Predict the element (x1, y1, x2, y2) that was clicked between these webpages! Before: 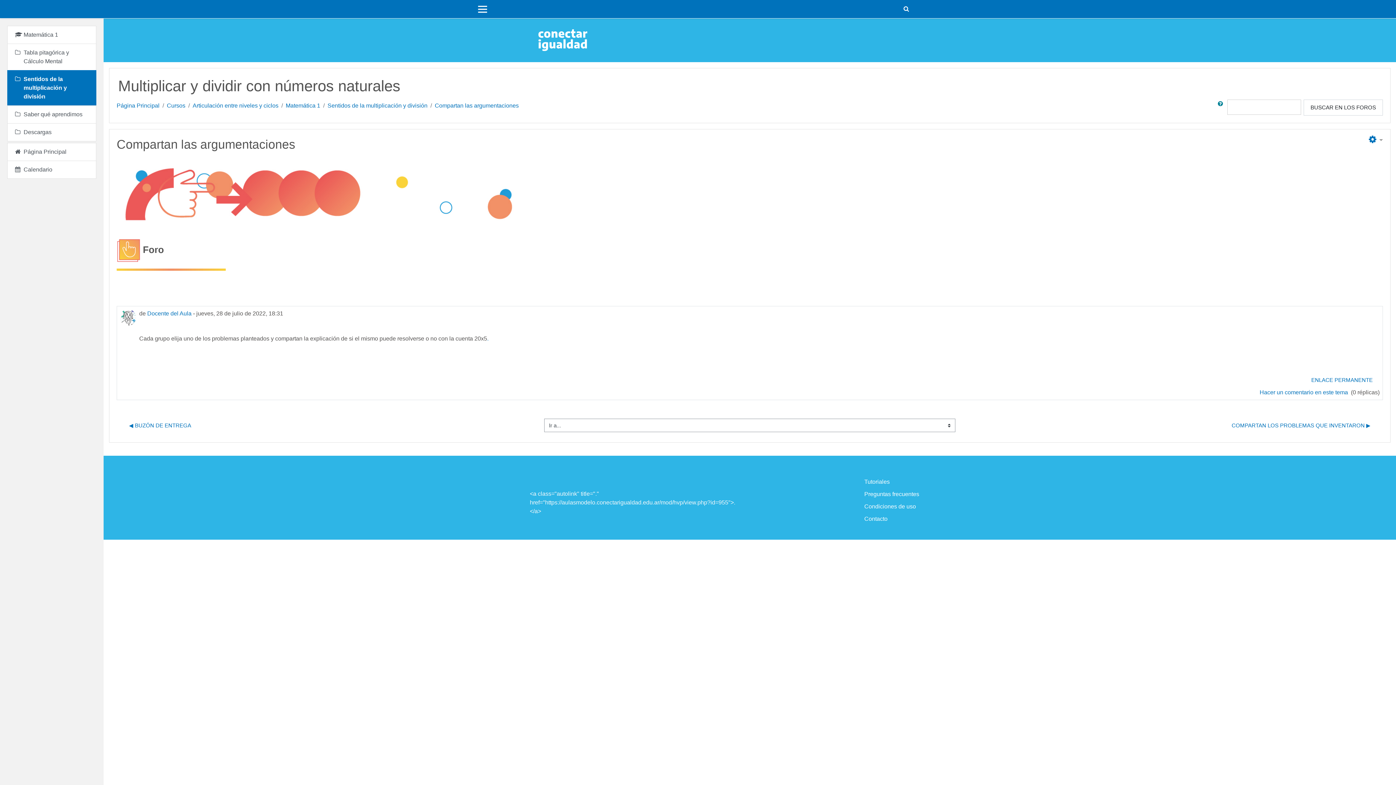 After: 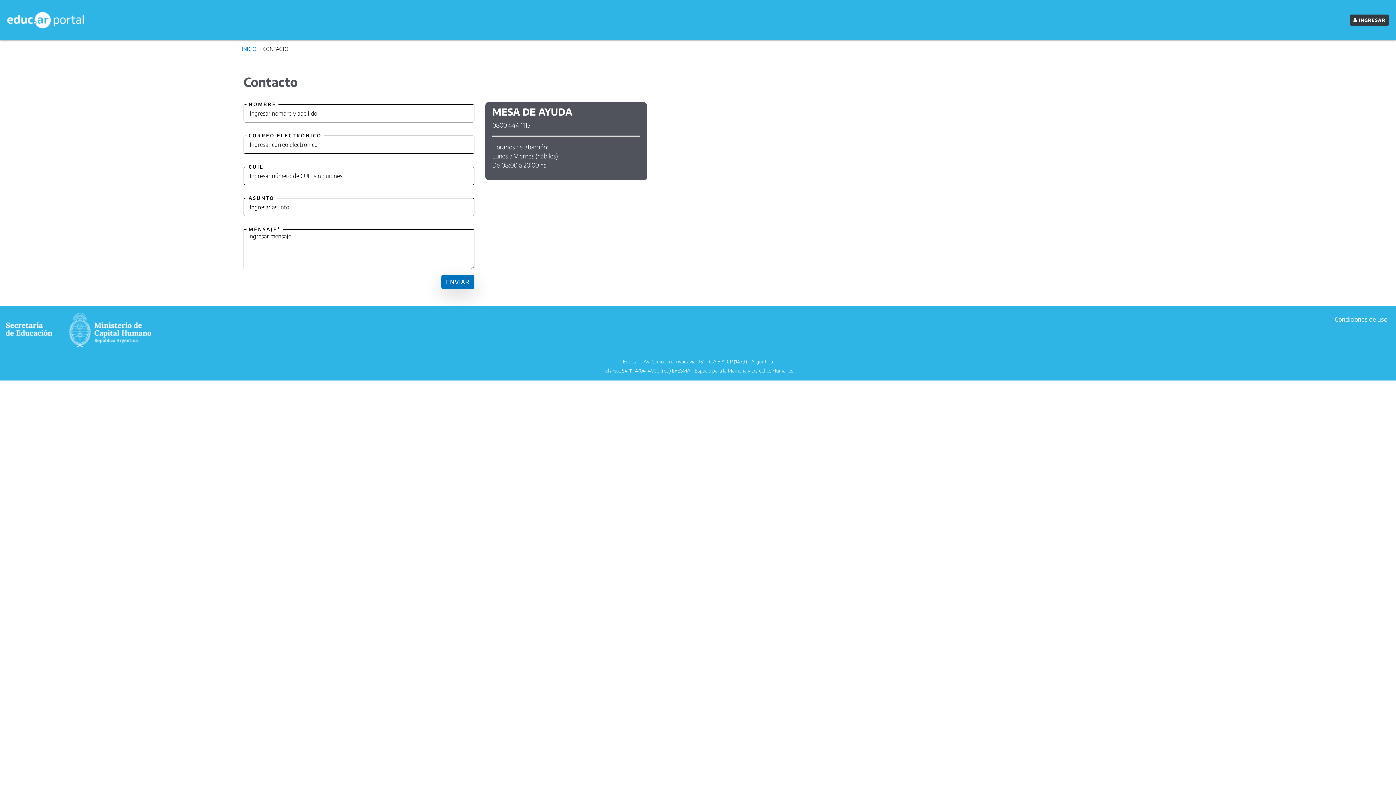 Action: bbox: (864, 514, 887, 523) label: Contacto